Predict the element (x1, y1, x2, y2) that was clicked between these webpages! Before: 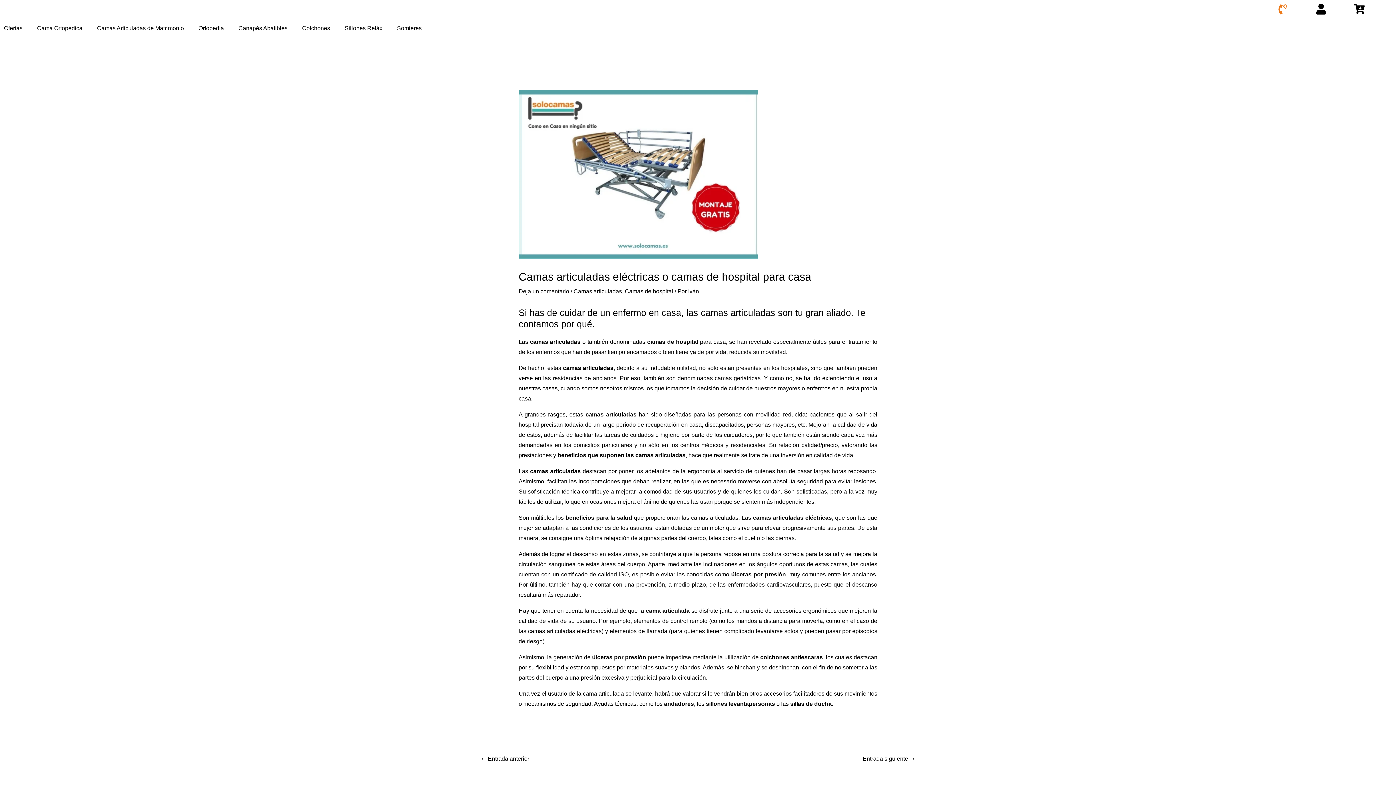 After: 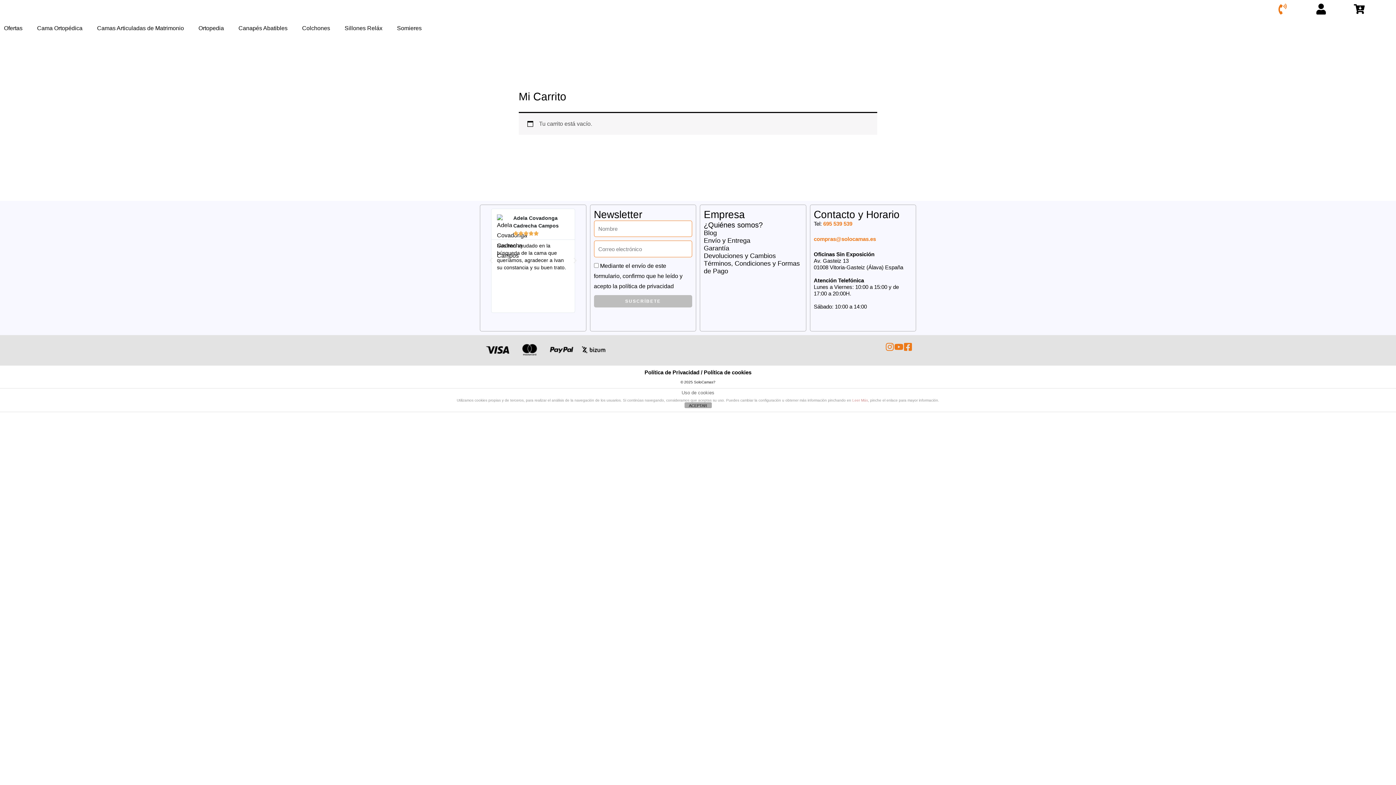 Action: bbox: (1354, 3, 1365, 14)